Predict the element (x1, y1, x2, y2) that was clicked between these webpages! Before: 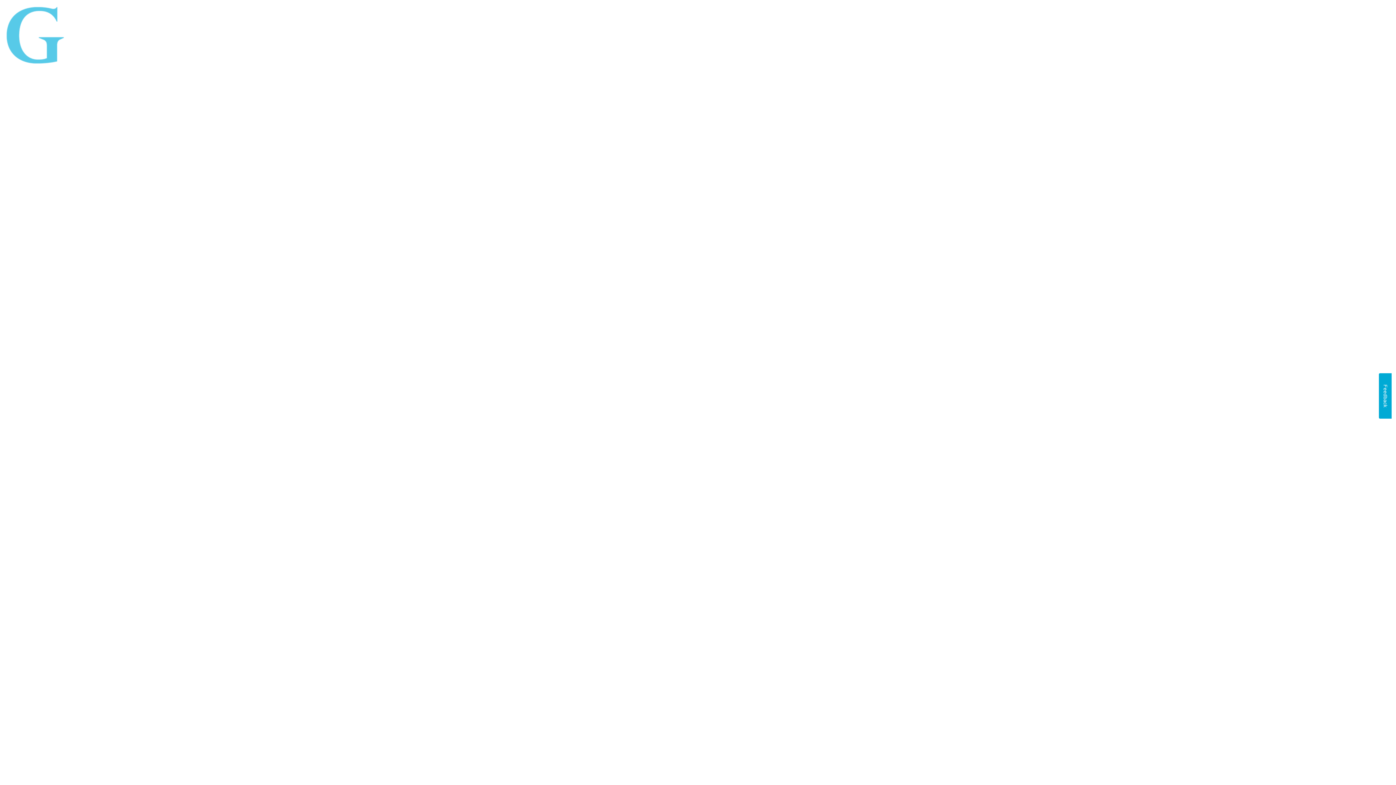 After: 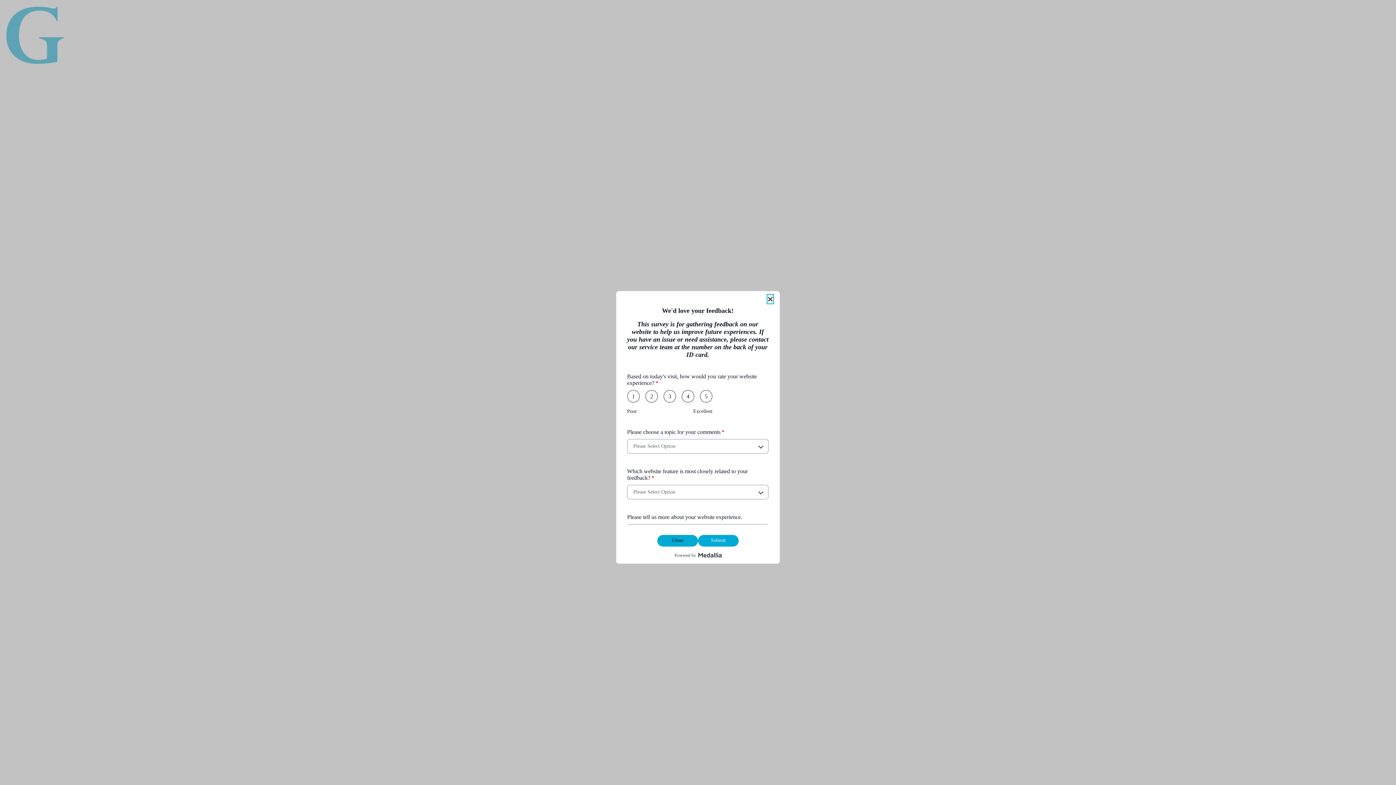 Action: label: Feedback bbox: (1379, 373, 1392, 418)